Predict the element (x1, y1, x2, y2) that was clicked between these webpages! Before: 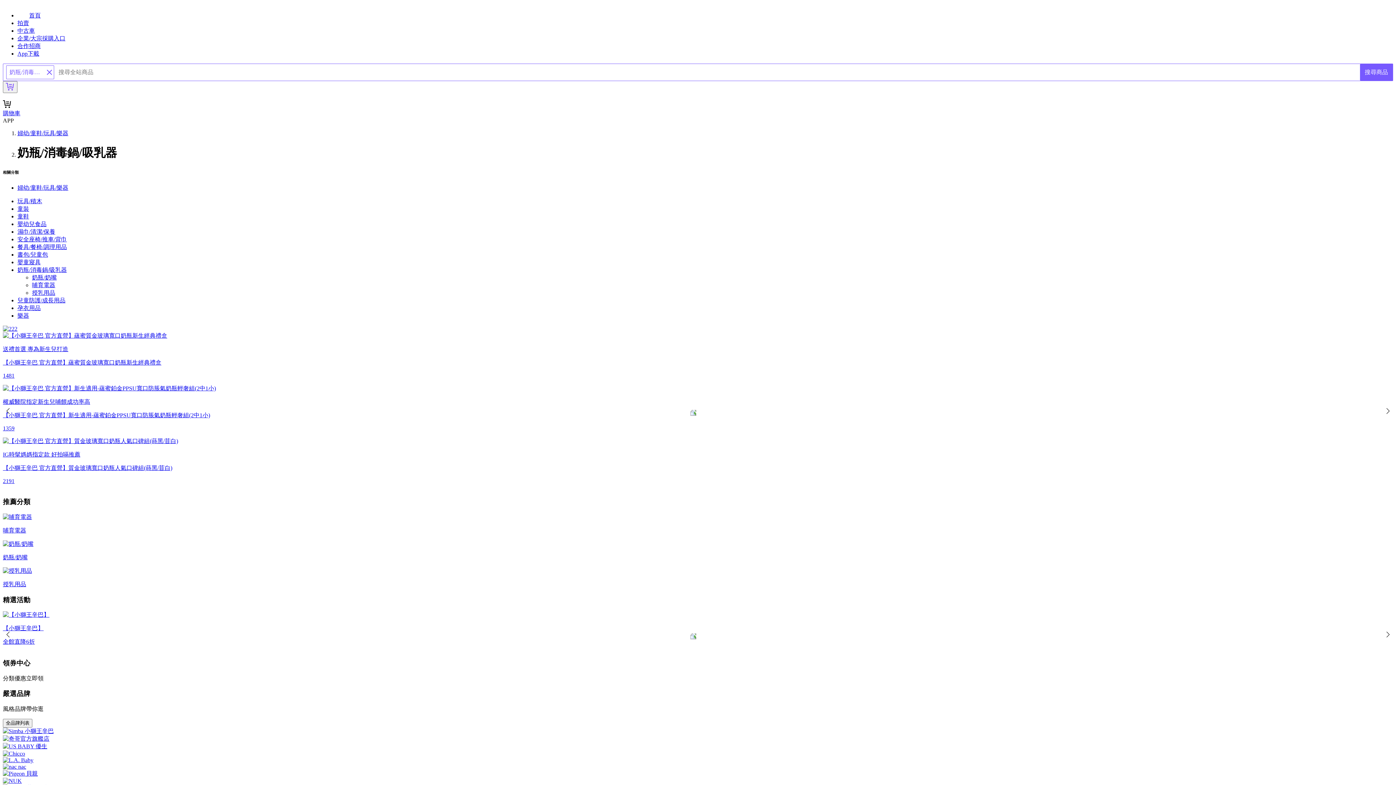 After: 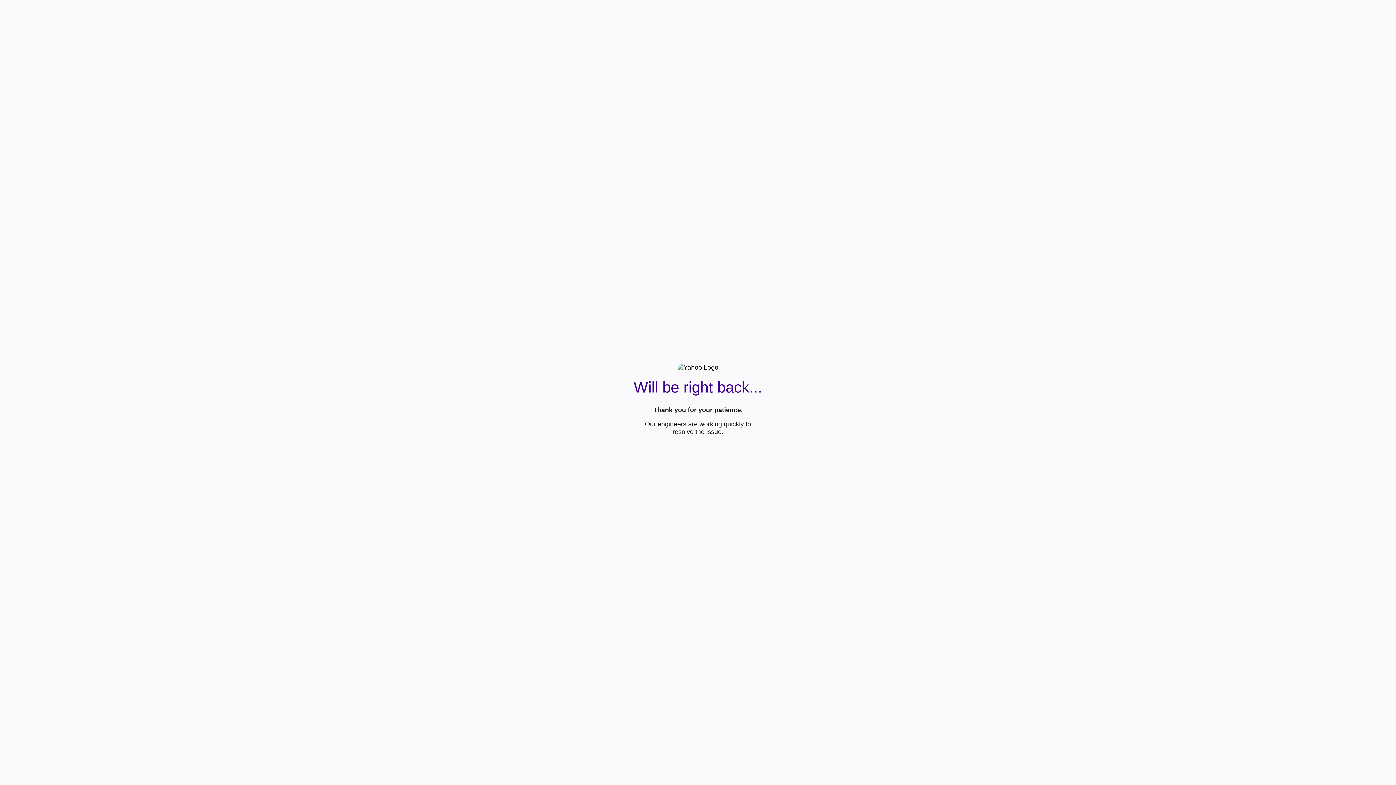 Action: bbox: (1360, 64, 1393, 80) label: 搜尋商品